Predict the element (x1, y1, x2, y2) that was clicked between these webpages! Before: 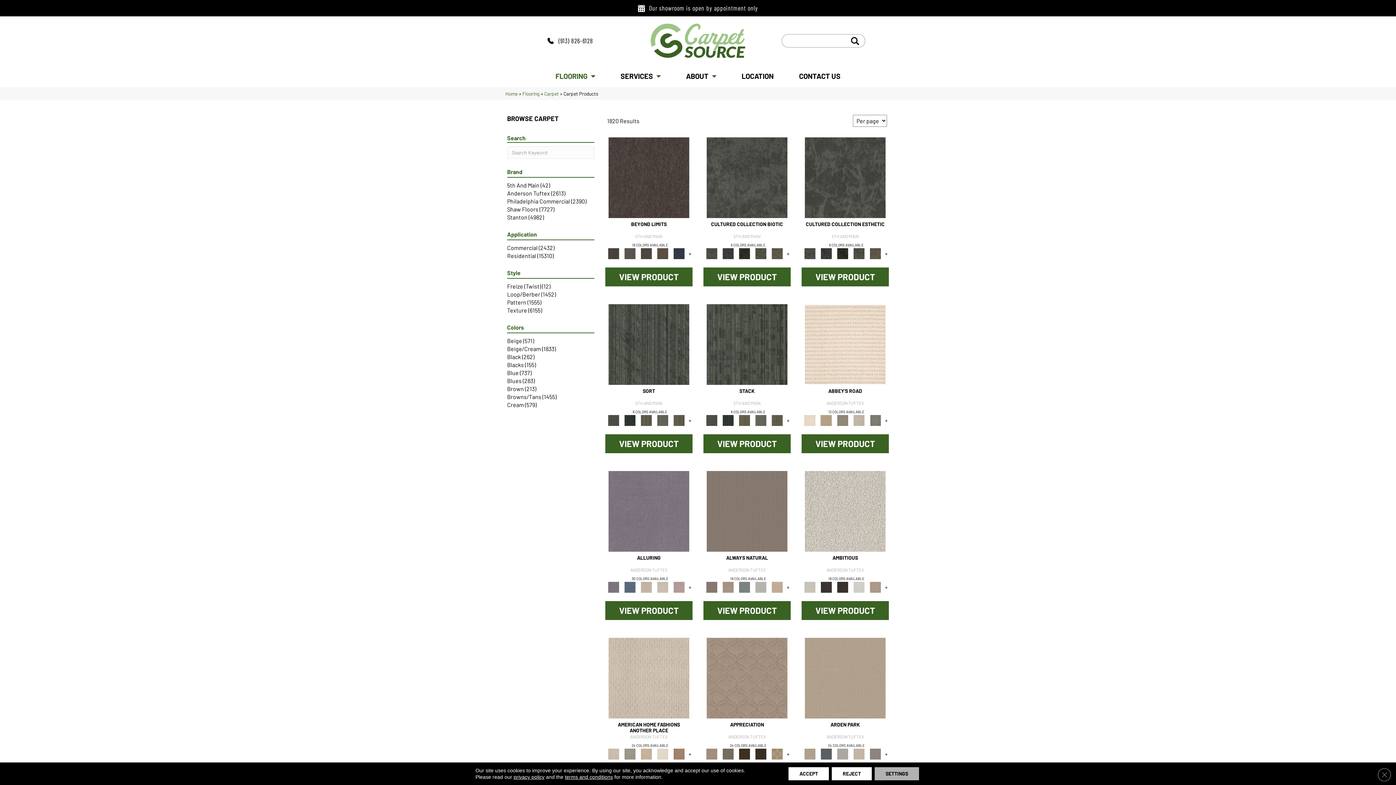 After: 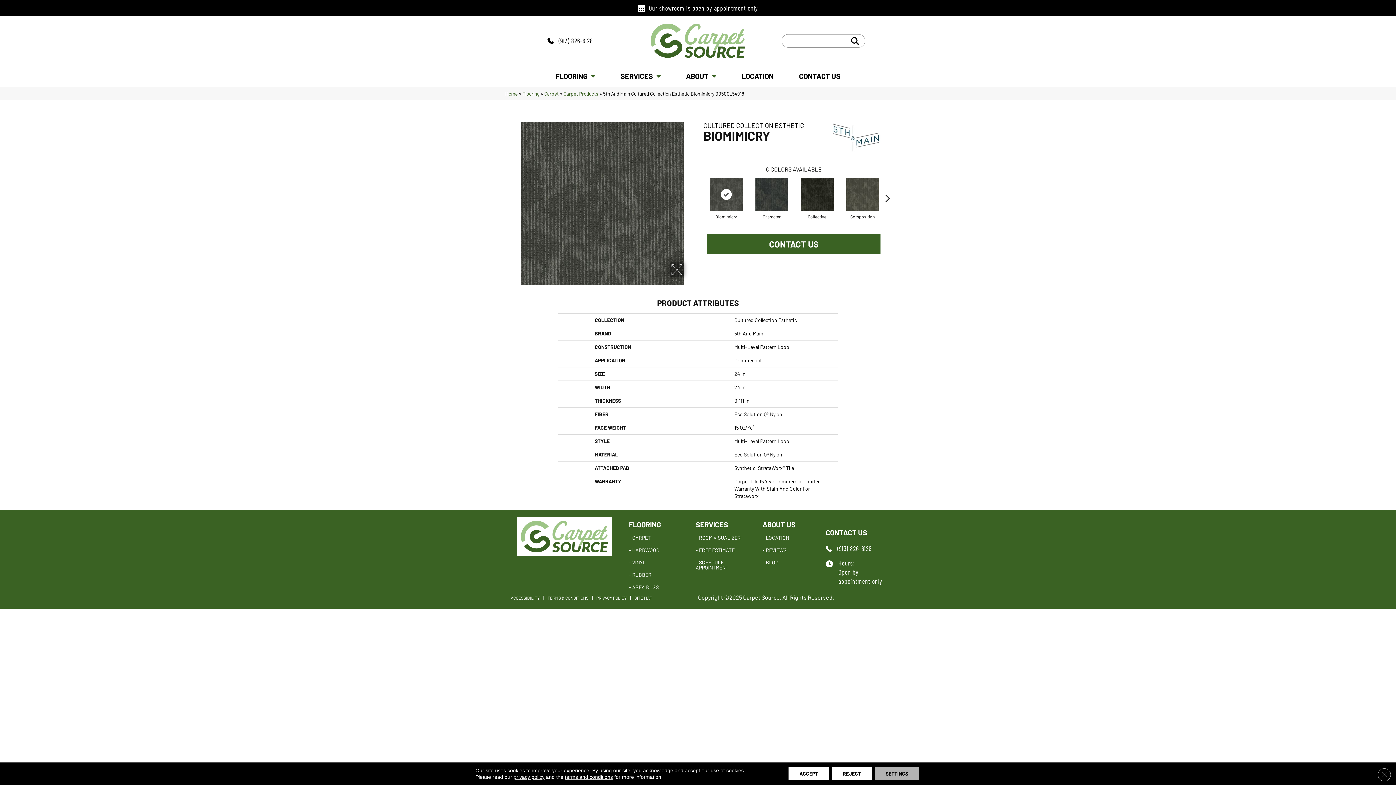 Action: bbox: (802, 250, 817, 256)